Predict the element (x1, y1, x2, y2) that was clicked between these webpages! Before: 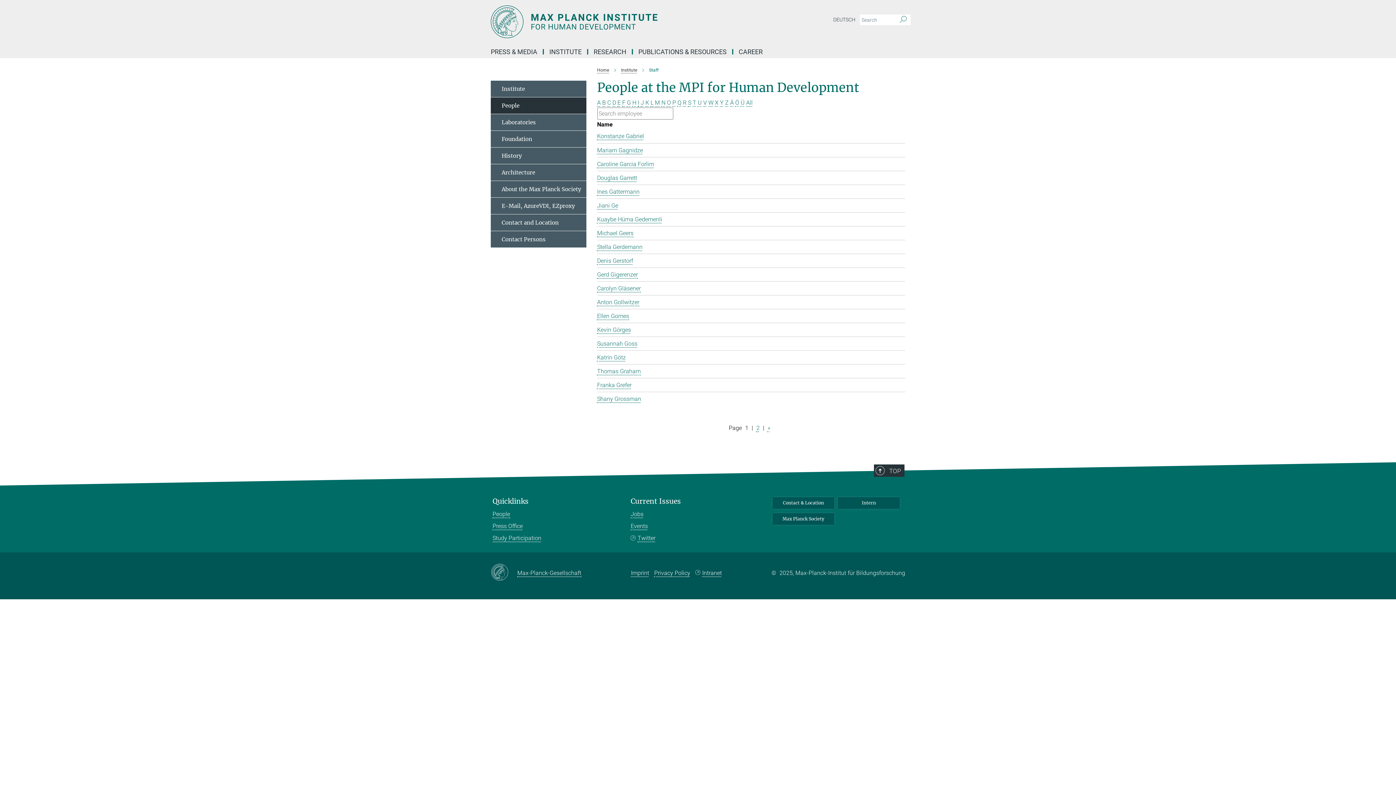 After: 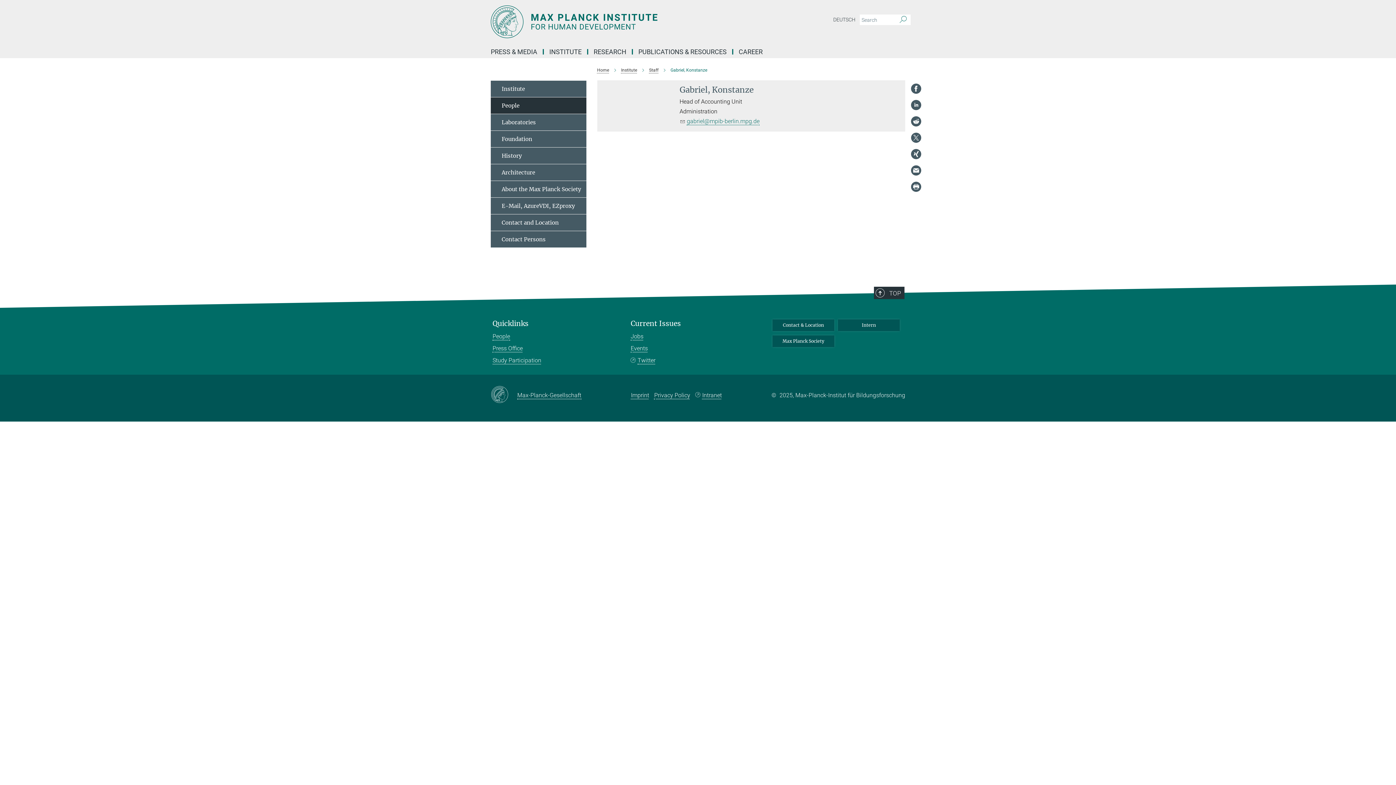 Action: label: Konstanze Gabriel bbox: (597, 132, 644, 139)